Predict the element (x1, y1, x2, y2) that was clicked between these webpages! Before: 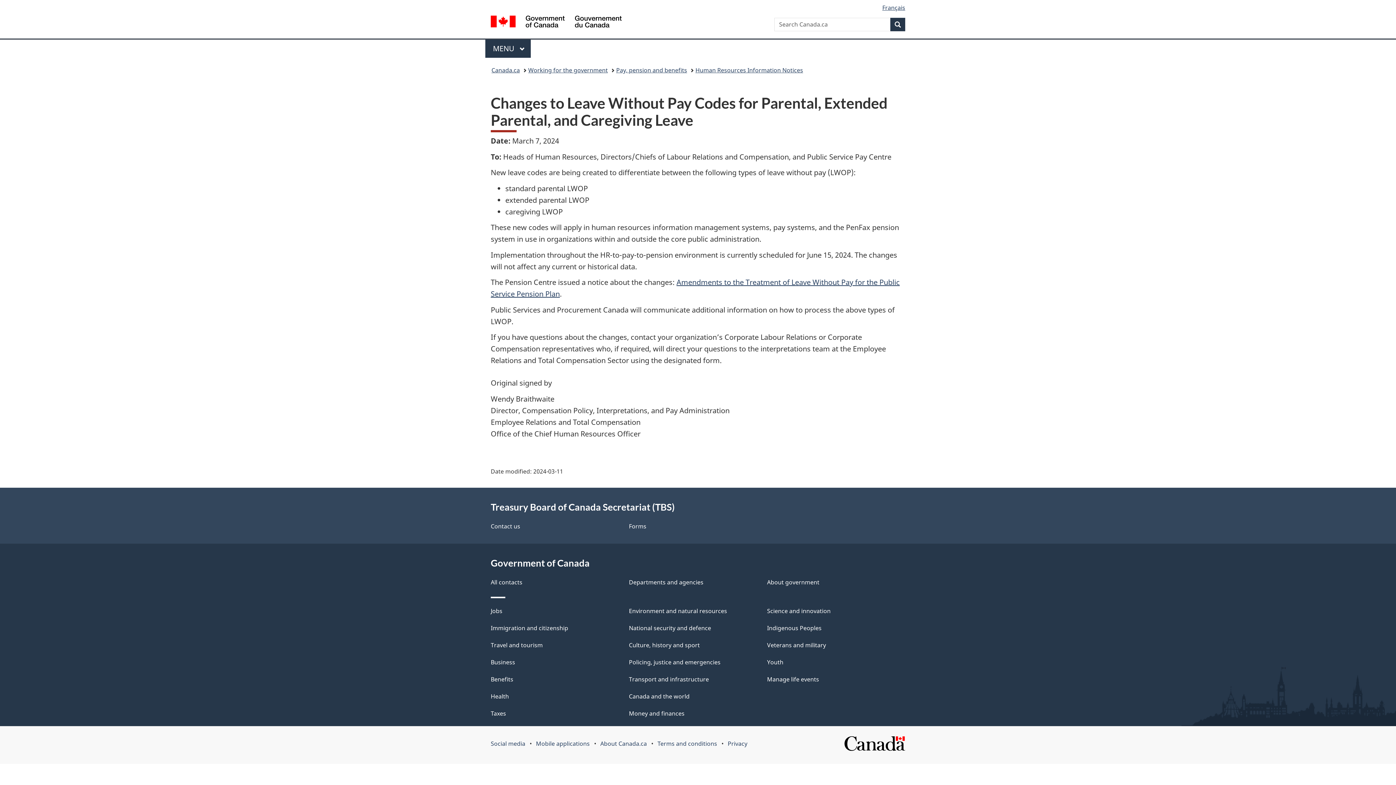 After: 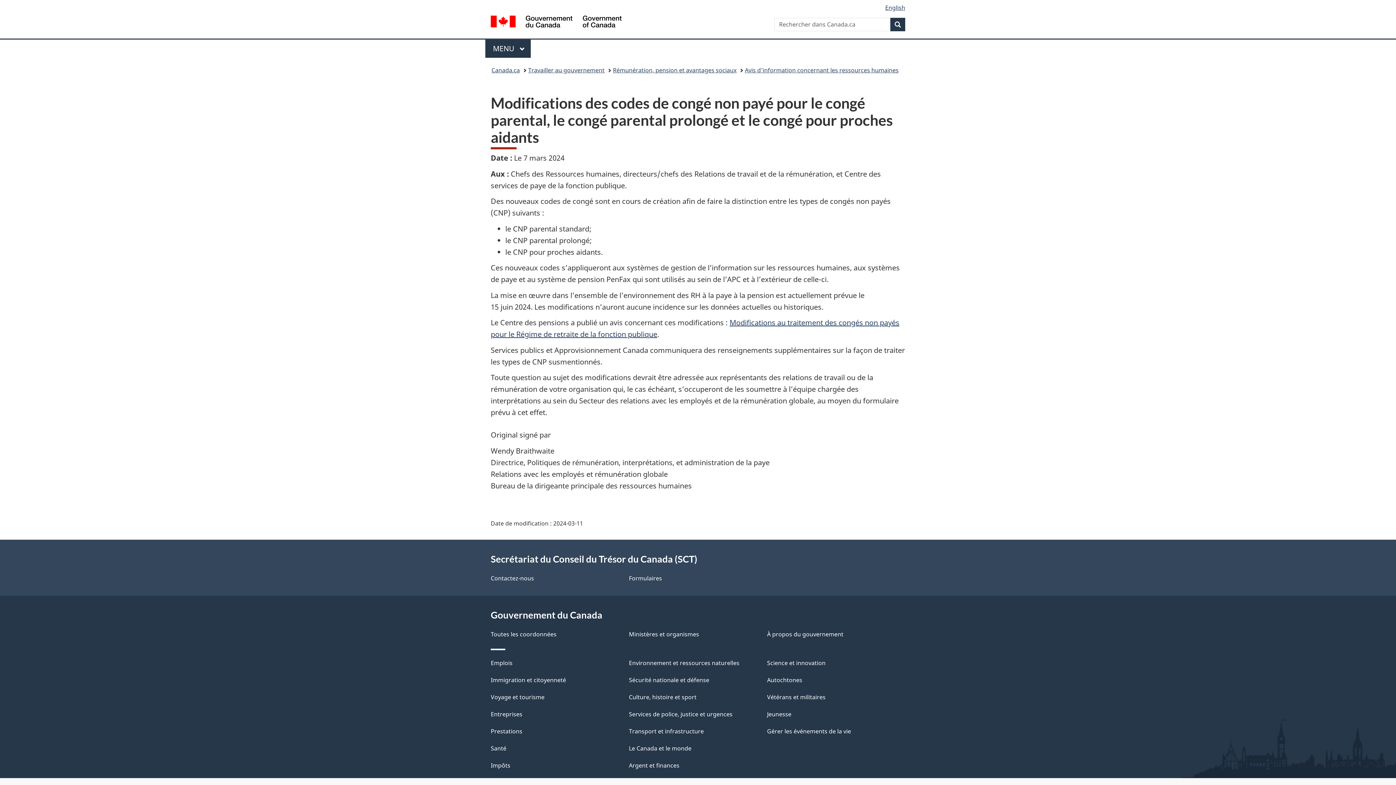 Action: label: Français bbox: (882, 3, 905, 11)